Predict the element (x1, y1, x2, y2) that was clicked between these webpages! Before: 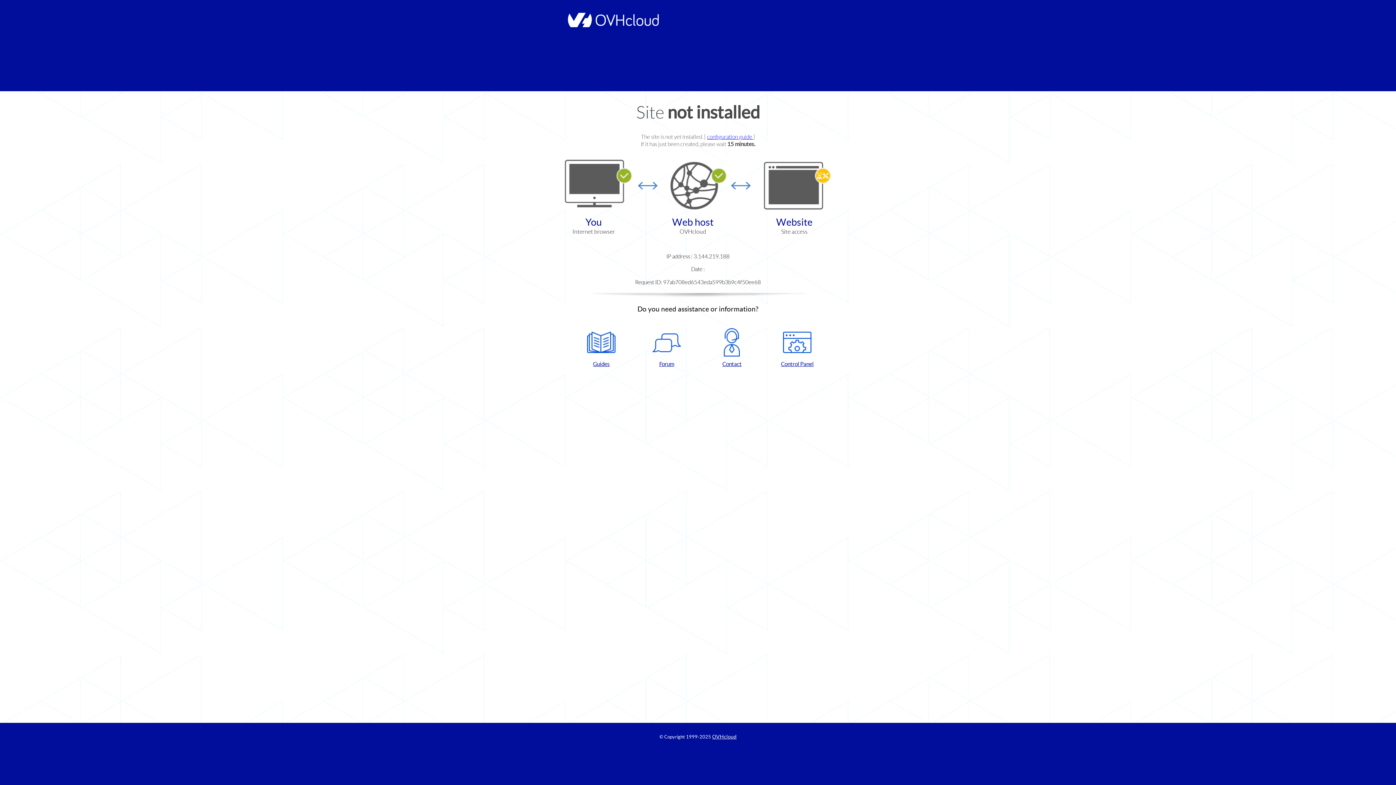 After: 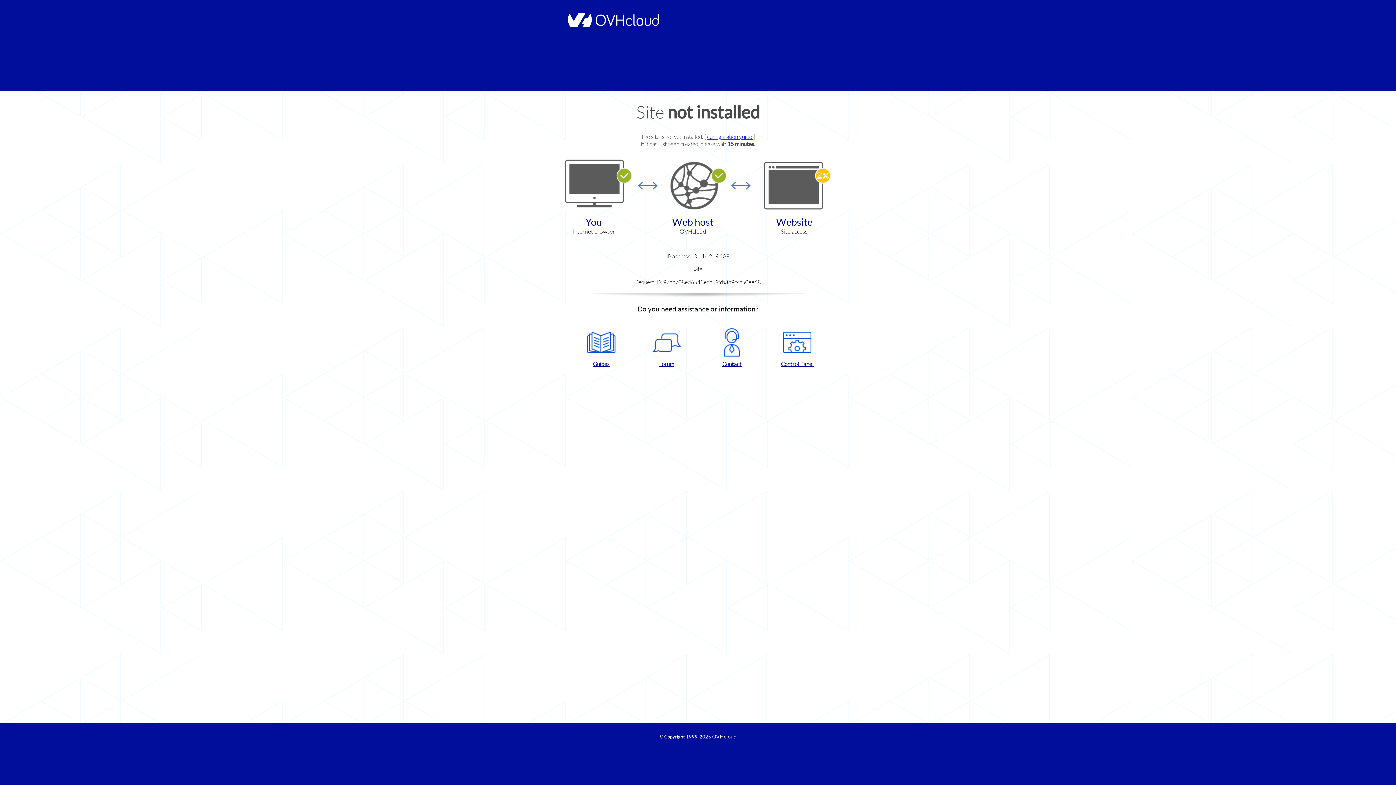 Action: label: Forum bbox: (637, 328, 696, 367)